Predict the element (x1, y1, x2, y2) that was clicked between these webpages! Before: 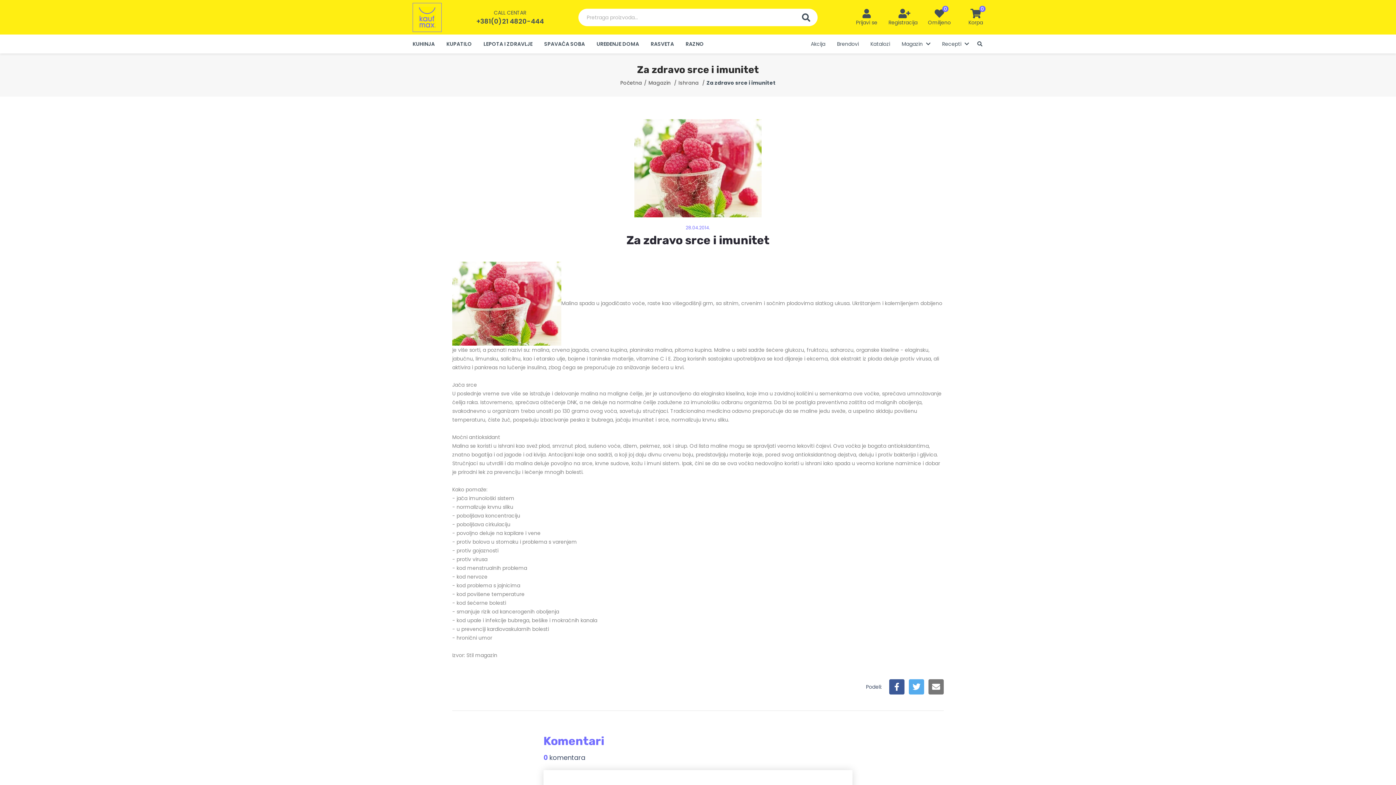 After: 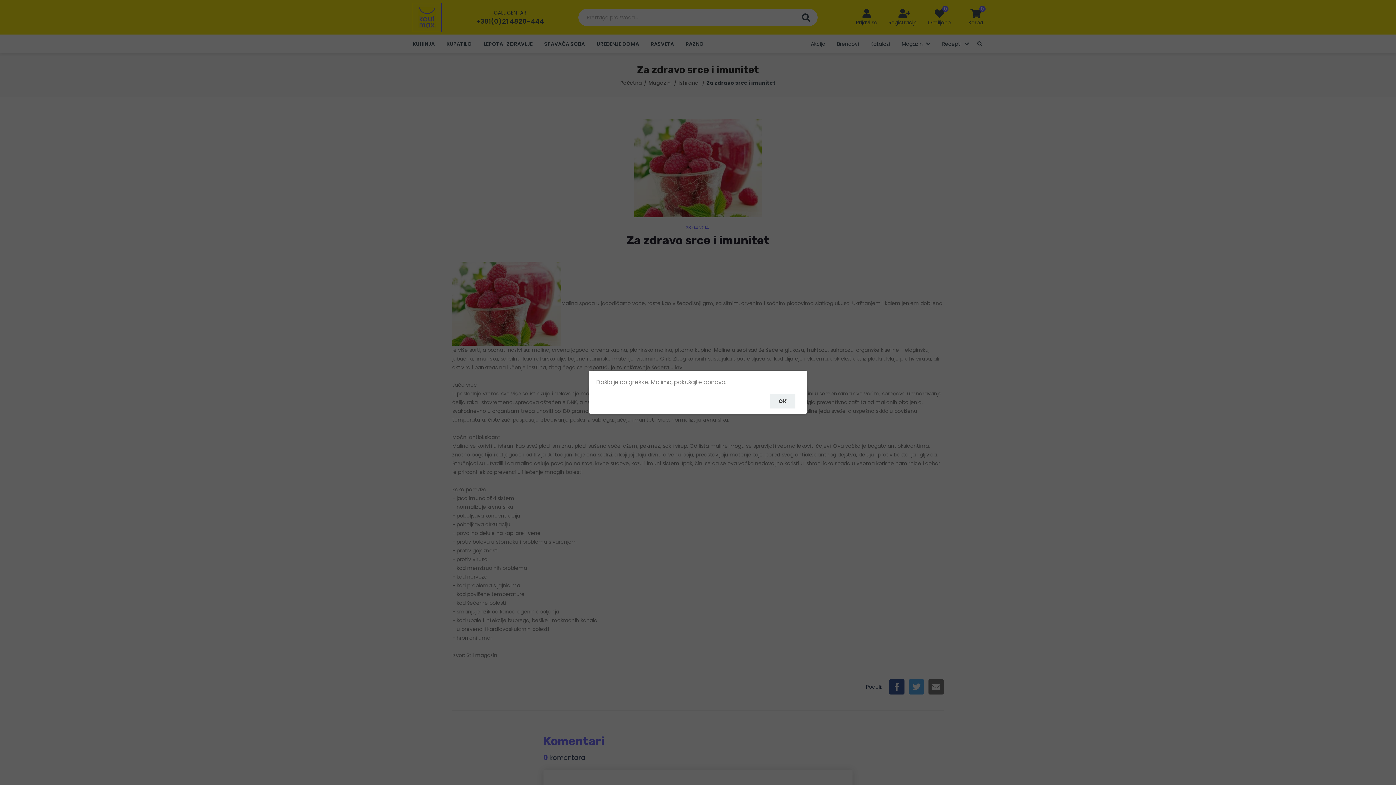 Action: bbox: (888, 8, 917, 26) label: Registracija